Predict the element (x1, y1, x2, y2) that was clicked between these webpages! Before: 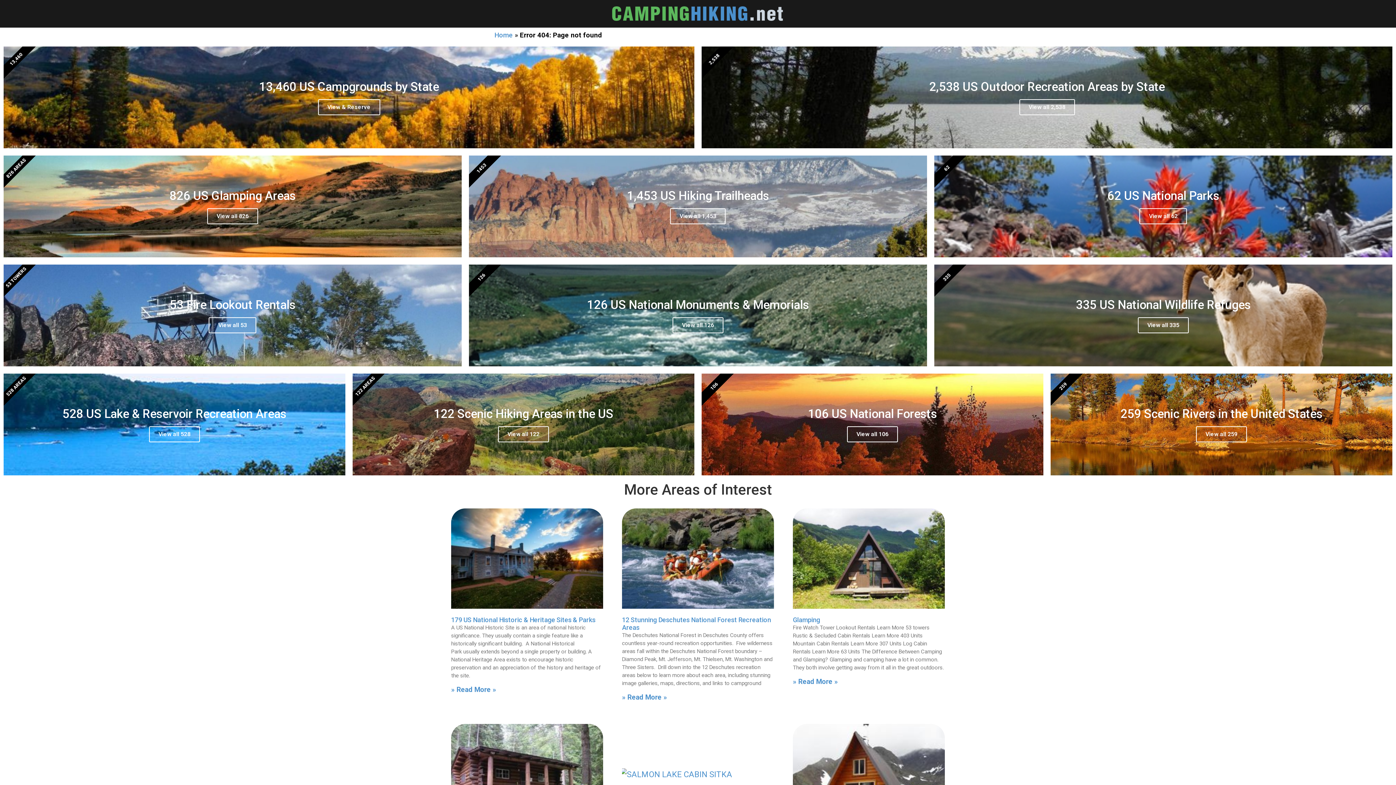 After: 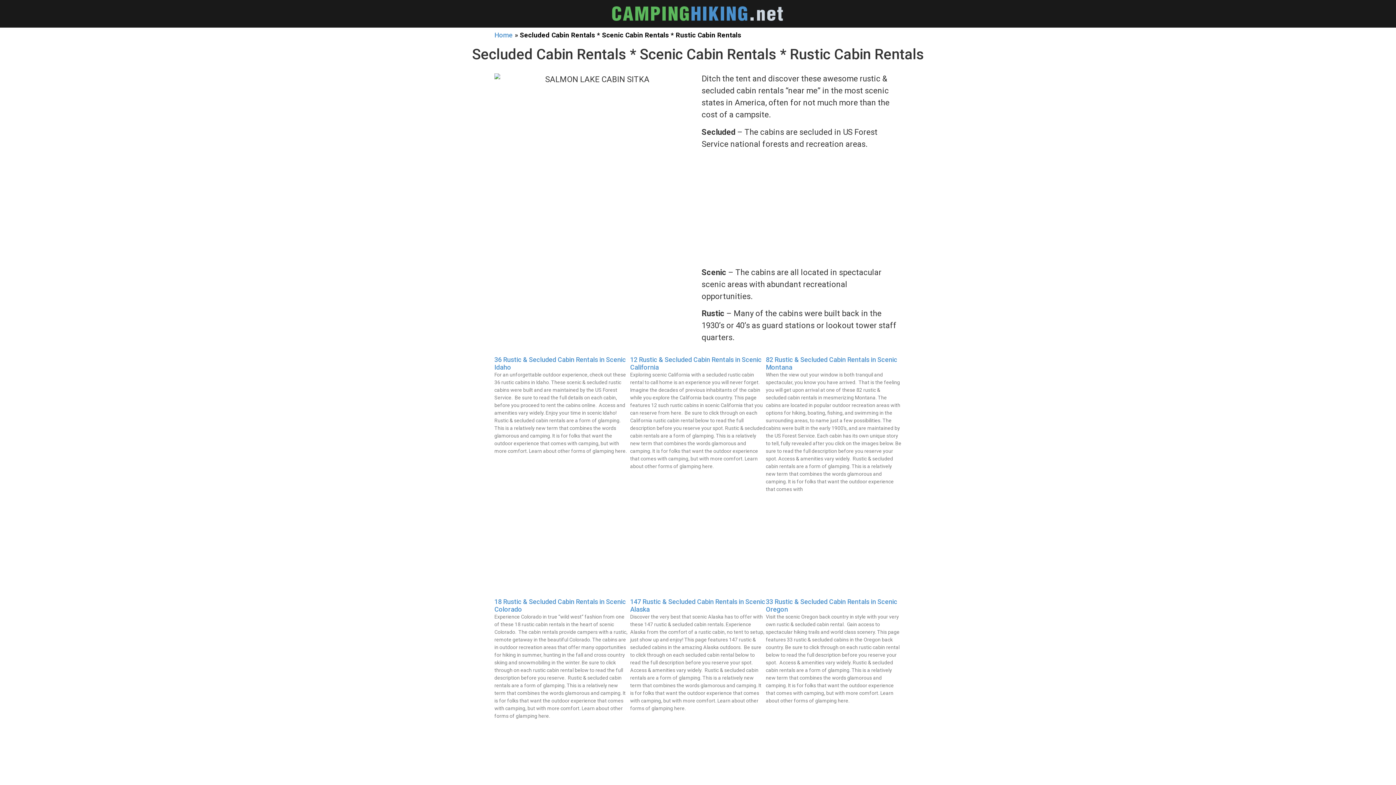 Action: bbox: (622, 724, 774, 824)